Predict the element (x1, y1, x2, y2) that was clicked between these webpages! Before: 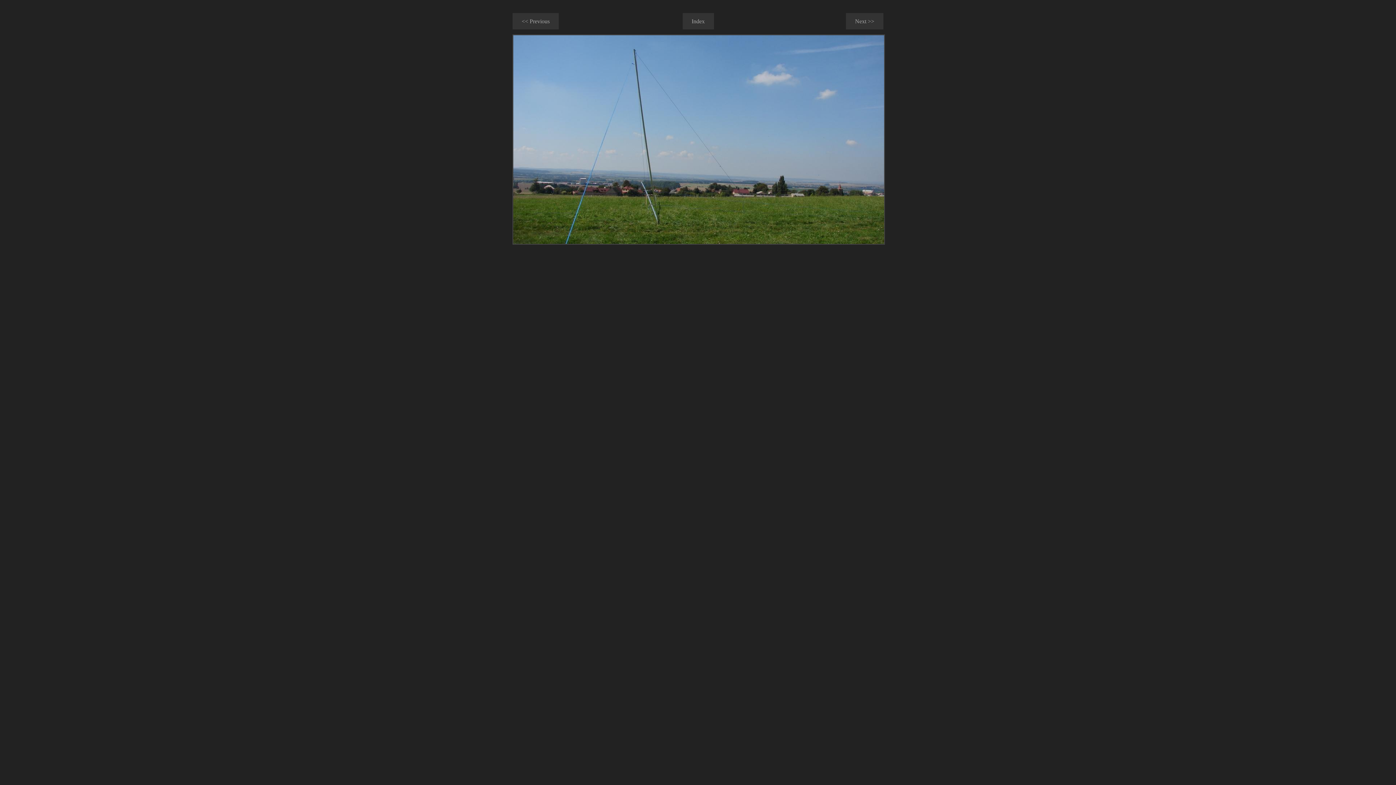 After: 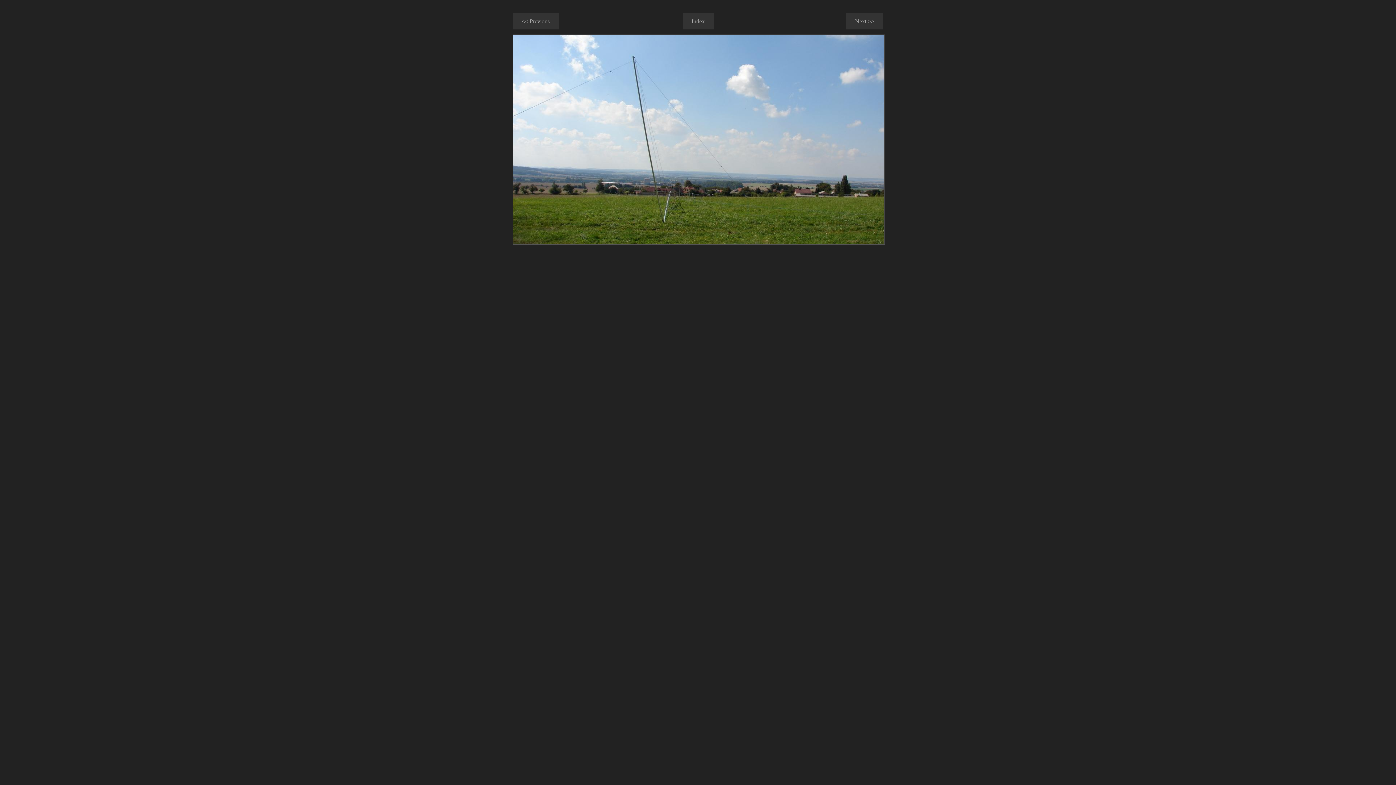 Action: bbox: (846, 13, 883, 29) label: Next >>